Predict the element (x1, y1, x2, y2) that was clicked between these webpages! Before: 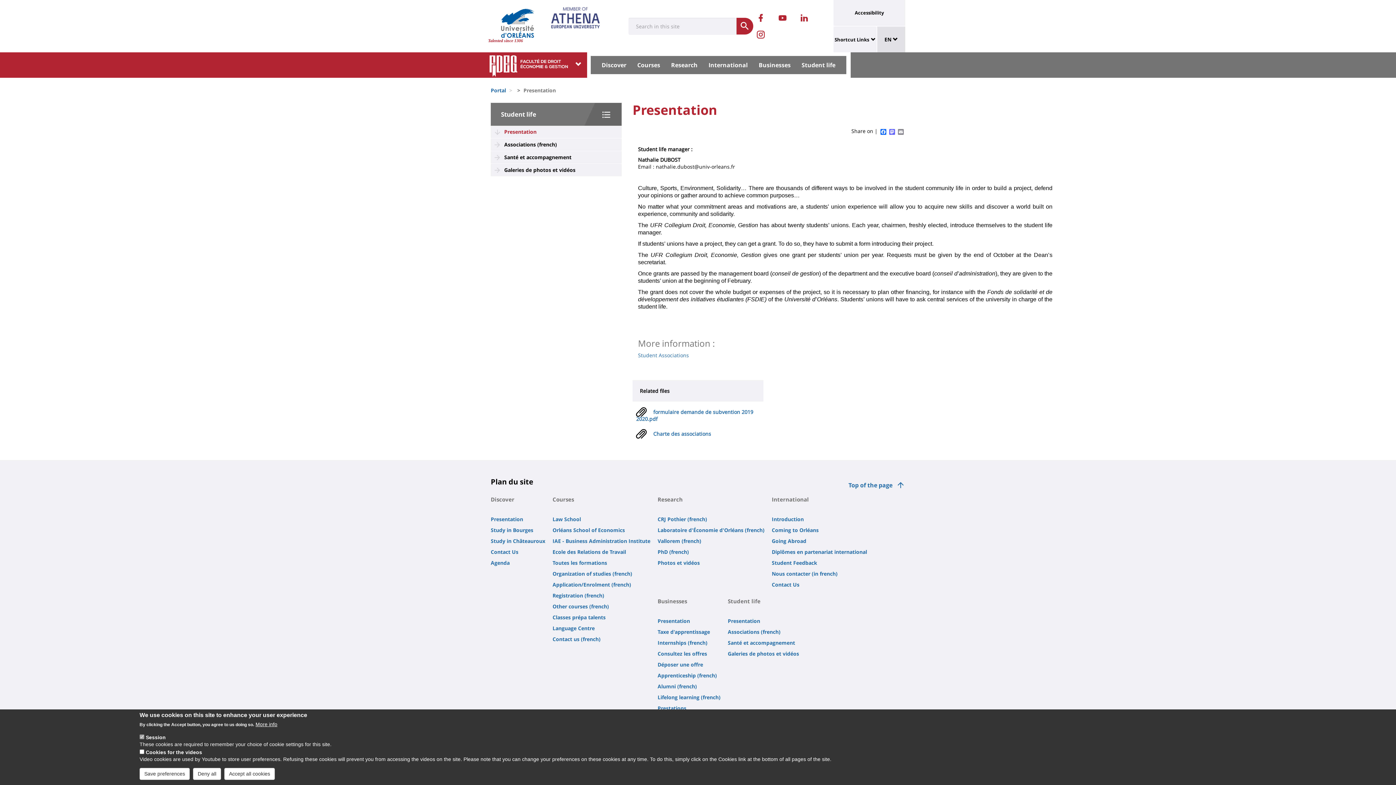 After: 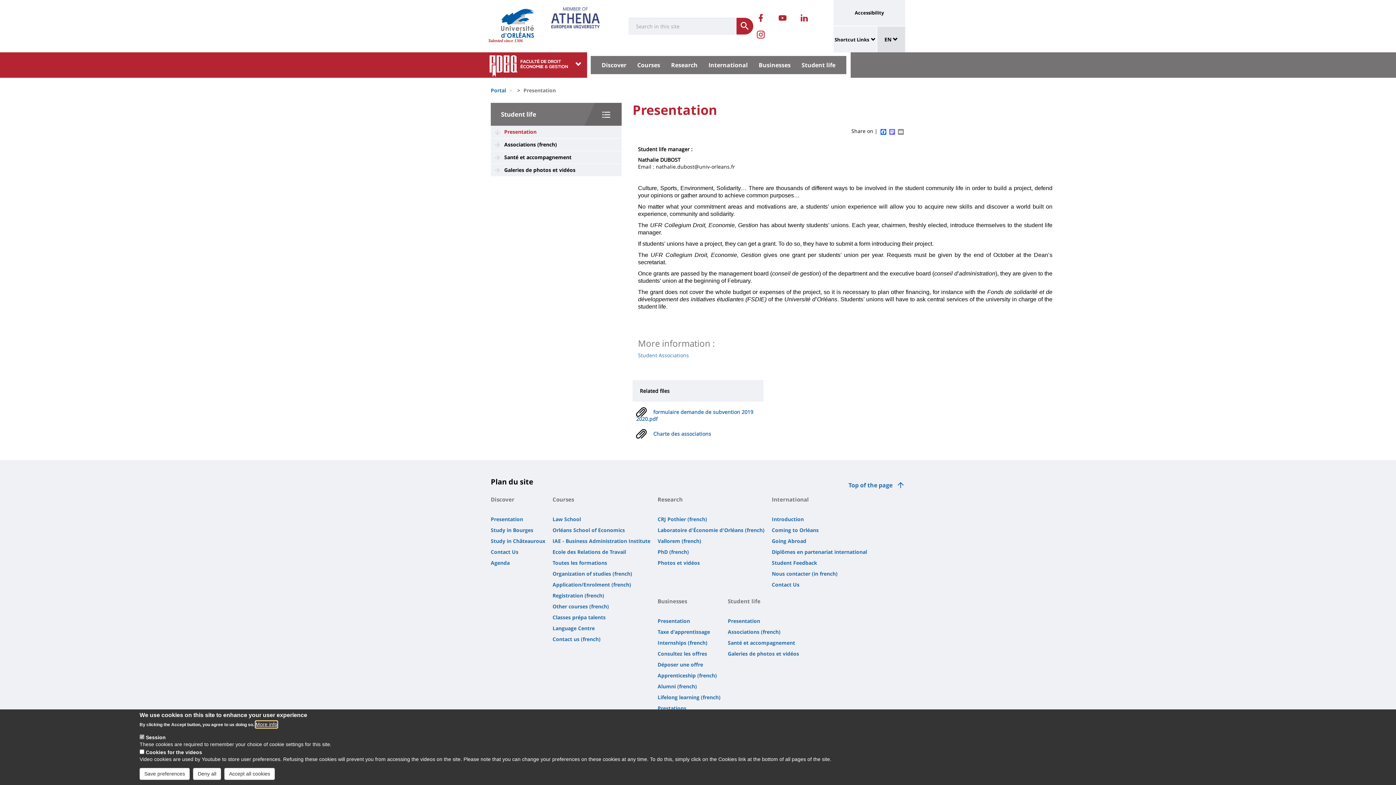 Action: bbox: (255, 721, 277, 728) label: More info